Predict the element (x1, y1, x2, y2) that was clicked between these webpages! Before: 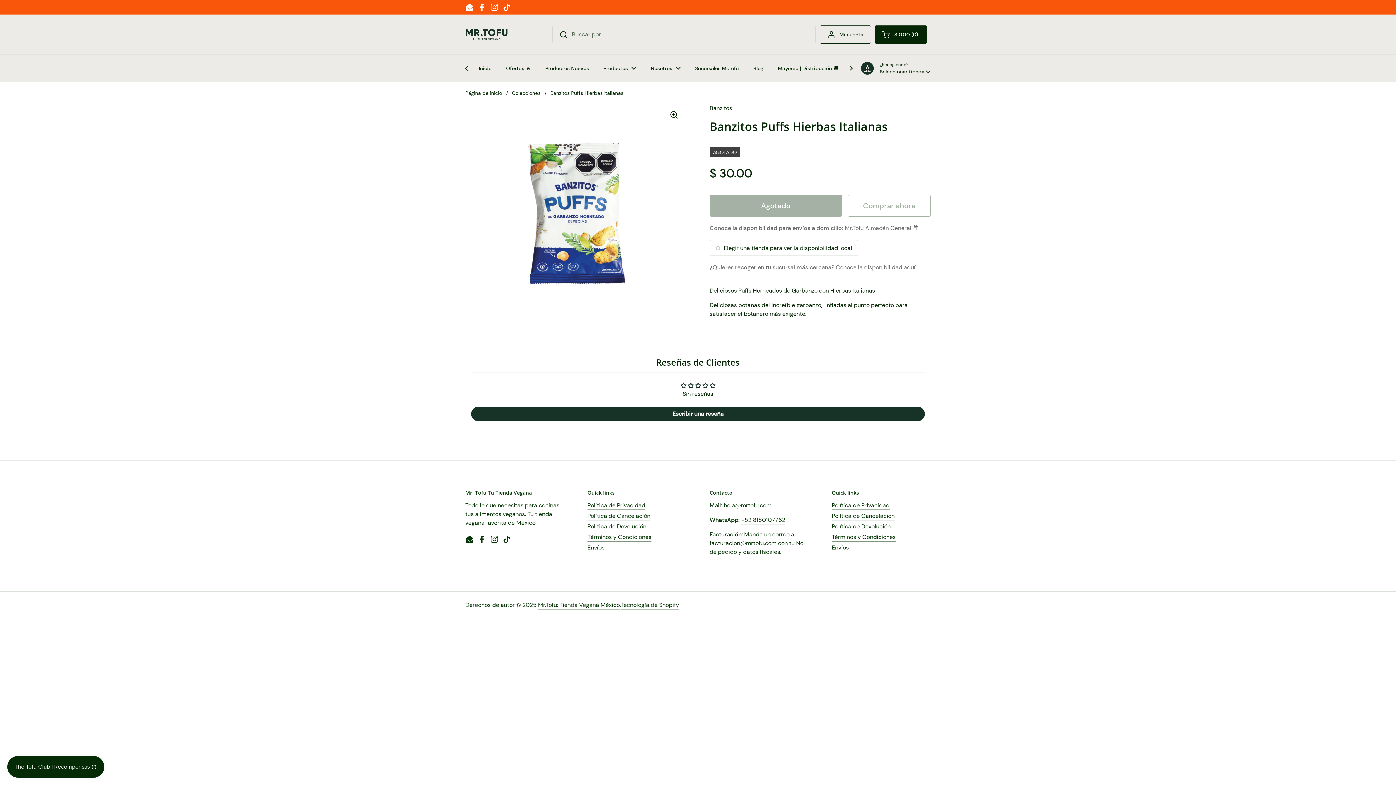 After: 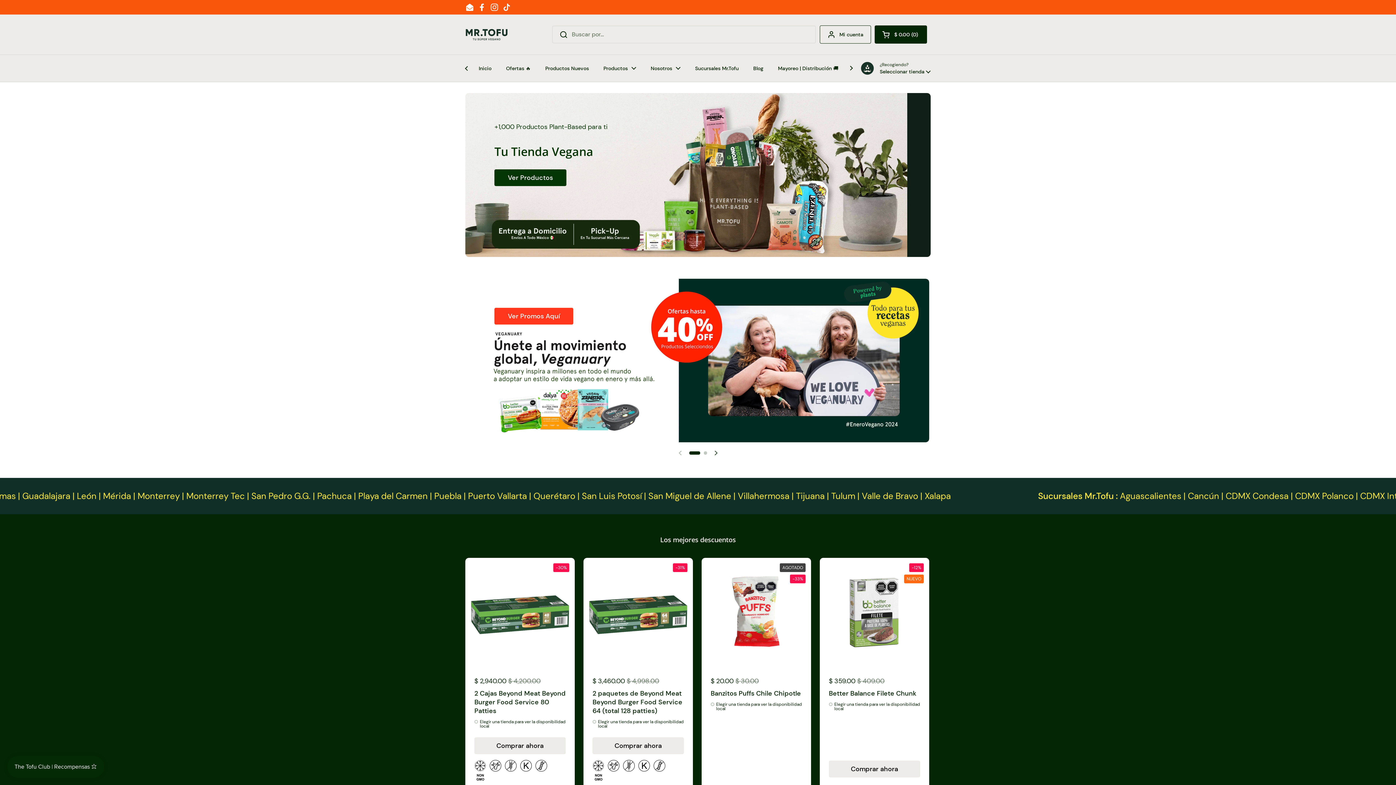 Action: label: Mr.Tofu: Tienda Vegana México bbox: (538, 601, 620, 609)